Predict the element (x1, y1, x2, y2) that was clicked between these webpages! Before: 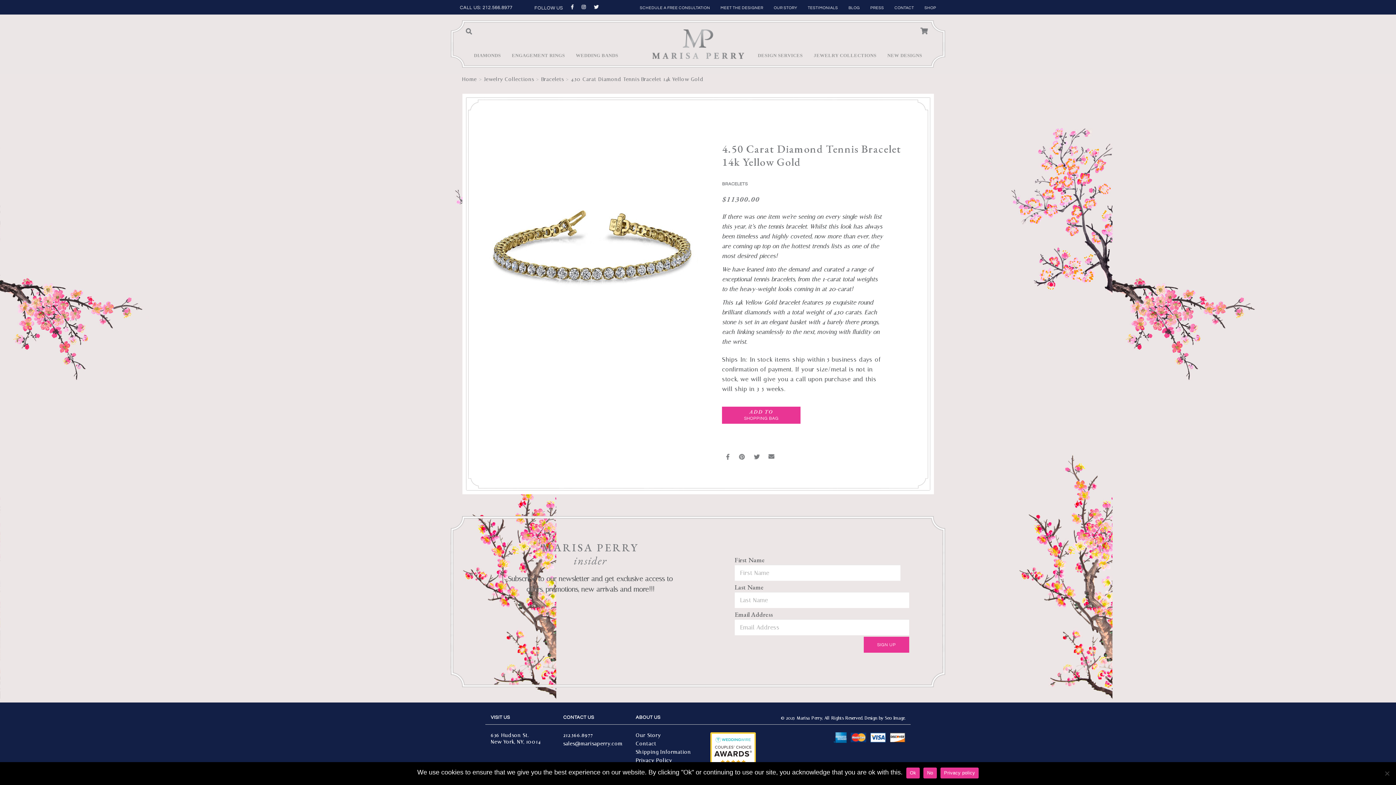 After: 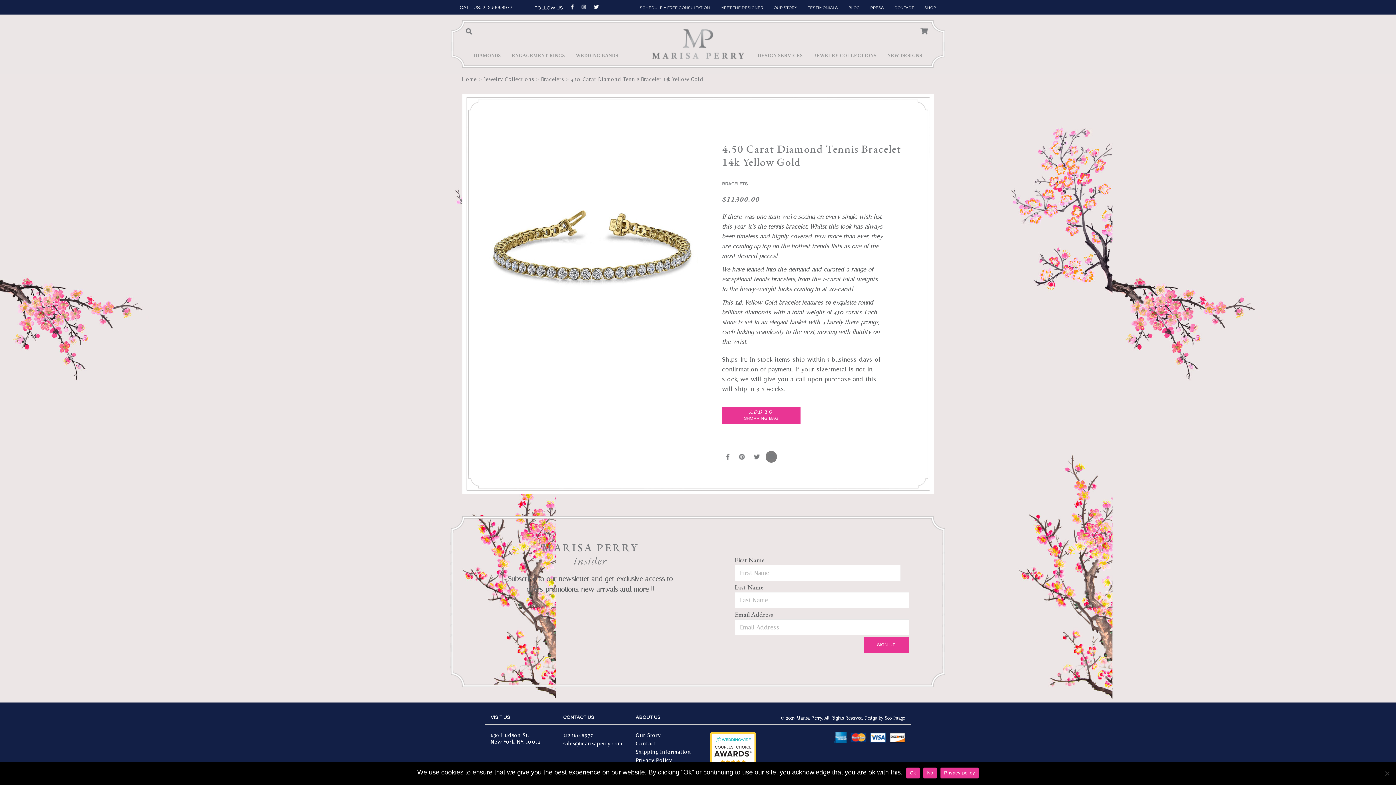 Action: bbox: (765, 451, 777, 462)